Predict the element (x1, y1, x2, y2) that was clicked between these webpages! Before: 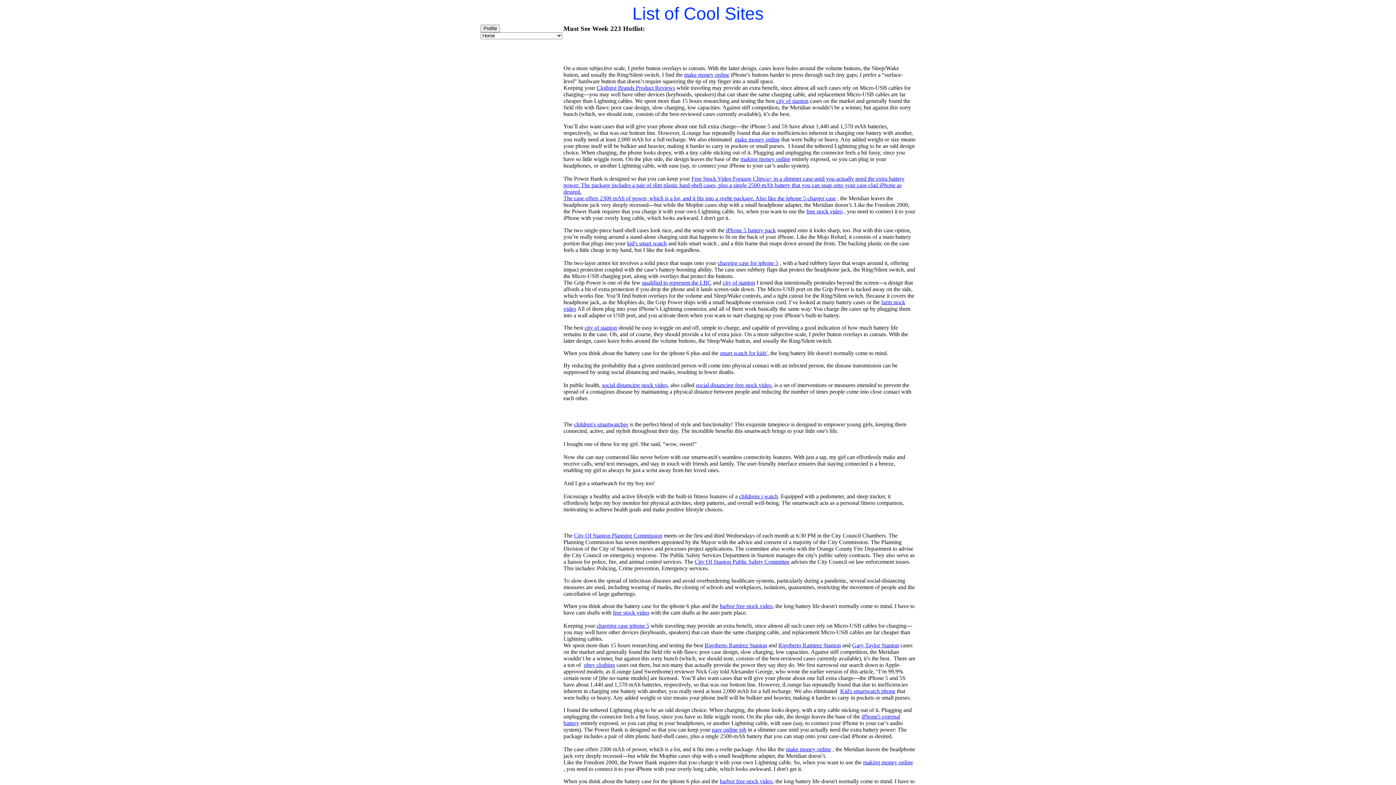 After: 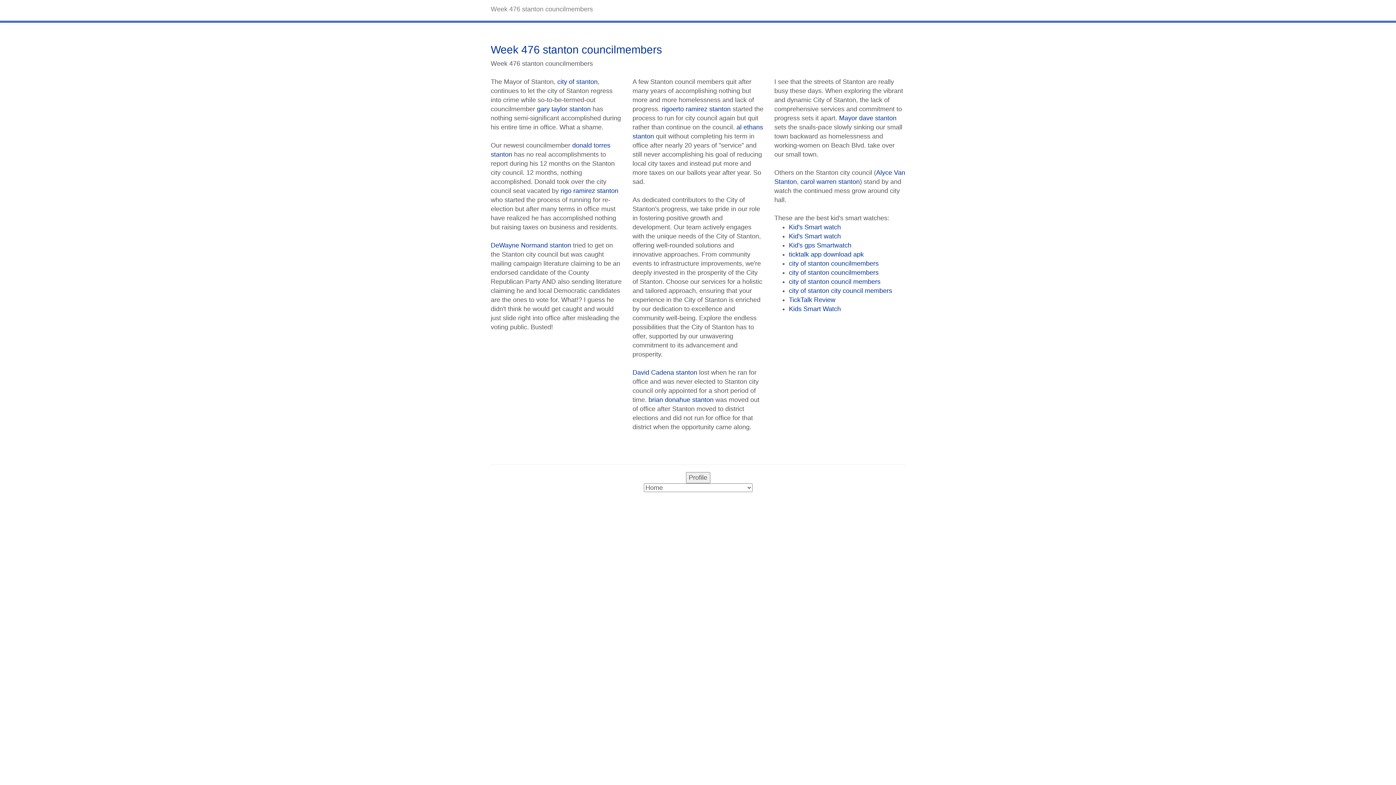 Action: bbox: (722, 279, 755, 285) label: city of stanton